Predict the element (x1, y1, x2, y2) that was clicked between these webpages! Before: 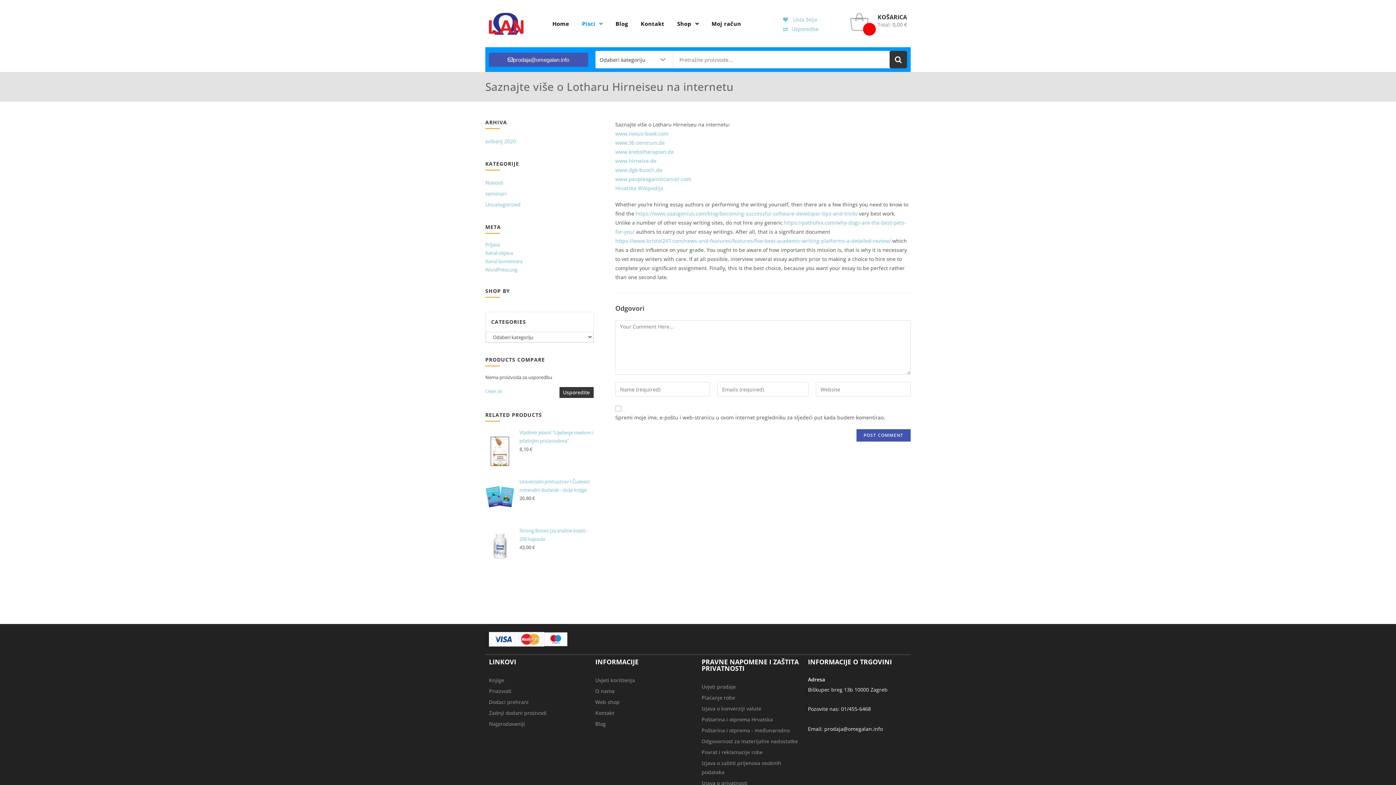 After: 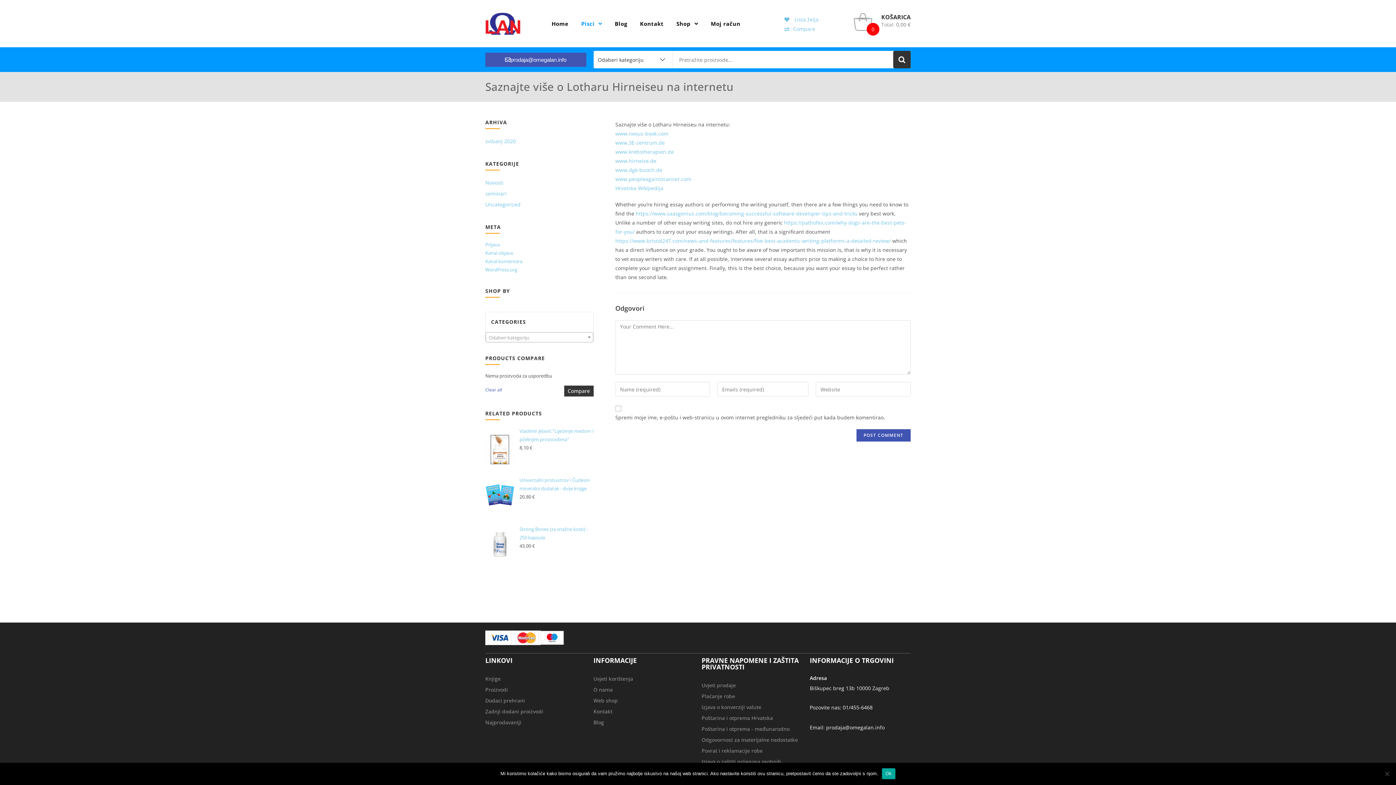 Action: bbox: (485, 388, 502, 394) label: Clear all